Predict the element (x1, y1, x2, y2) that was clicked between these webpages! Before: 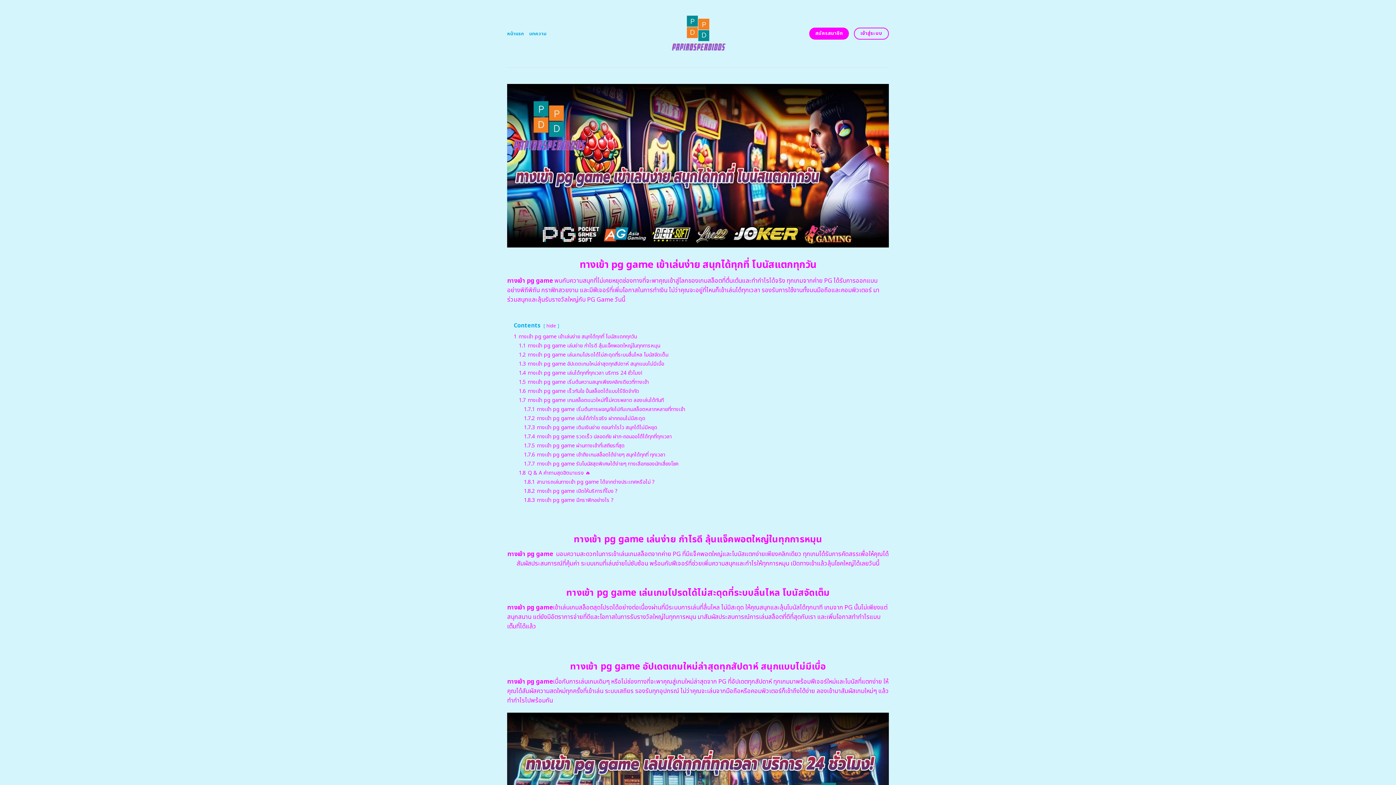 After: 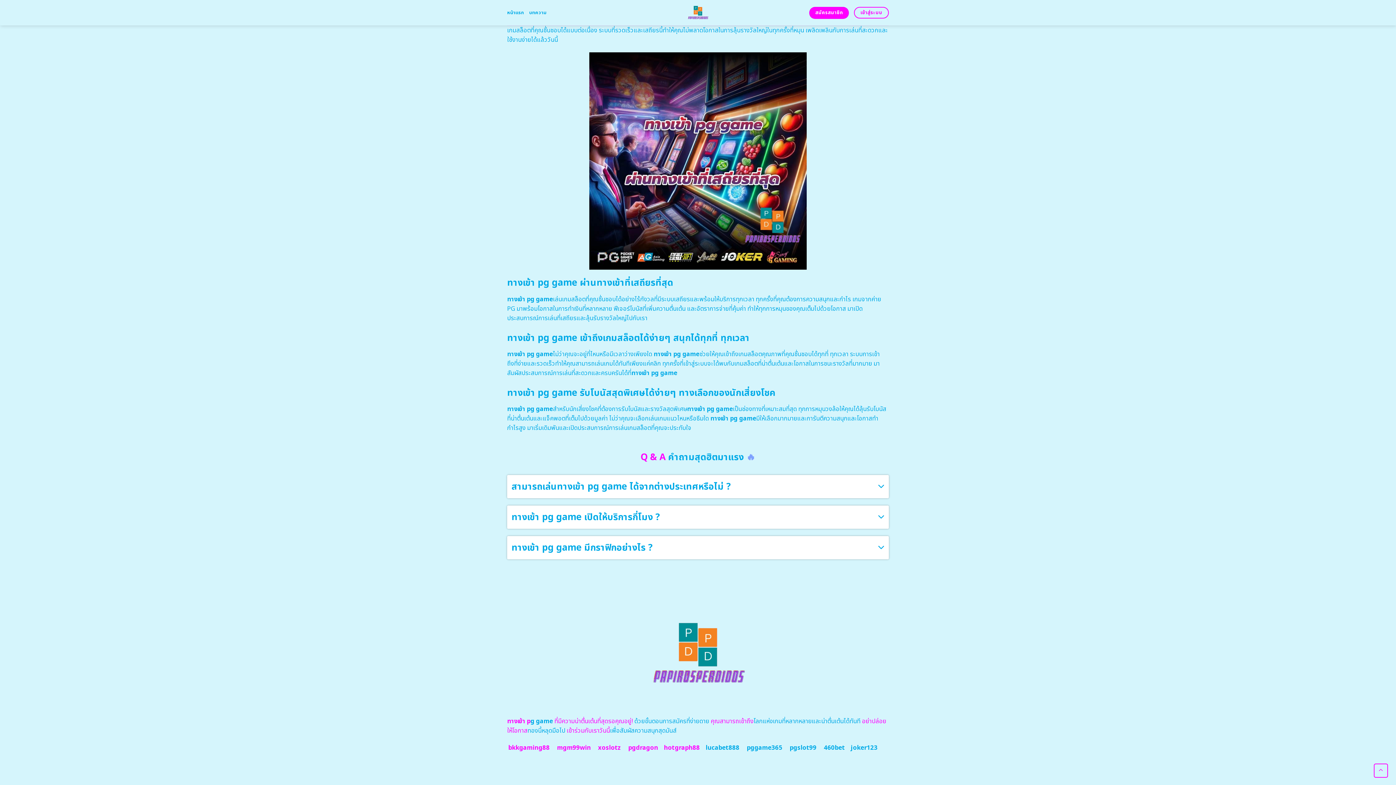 Action: label: 1.7.7 ทางเข้า pg game รับโบนัสสุดพิเศษได้ง่ายๆ ทางเลือกของนักเสี่ยงโชค bbox: (524, 460, 678, 467)